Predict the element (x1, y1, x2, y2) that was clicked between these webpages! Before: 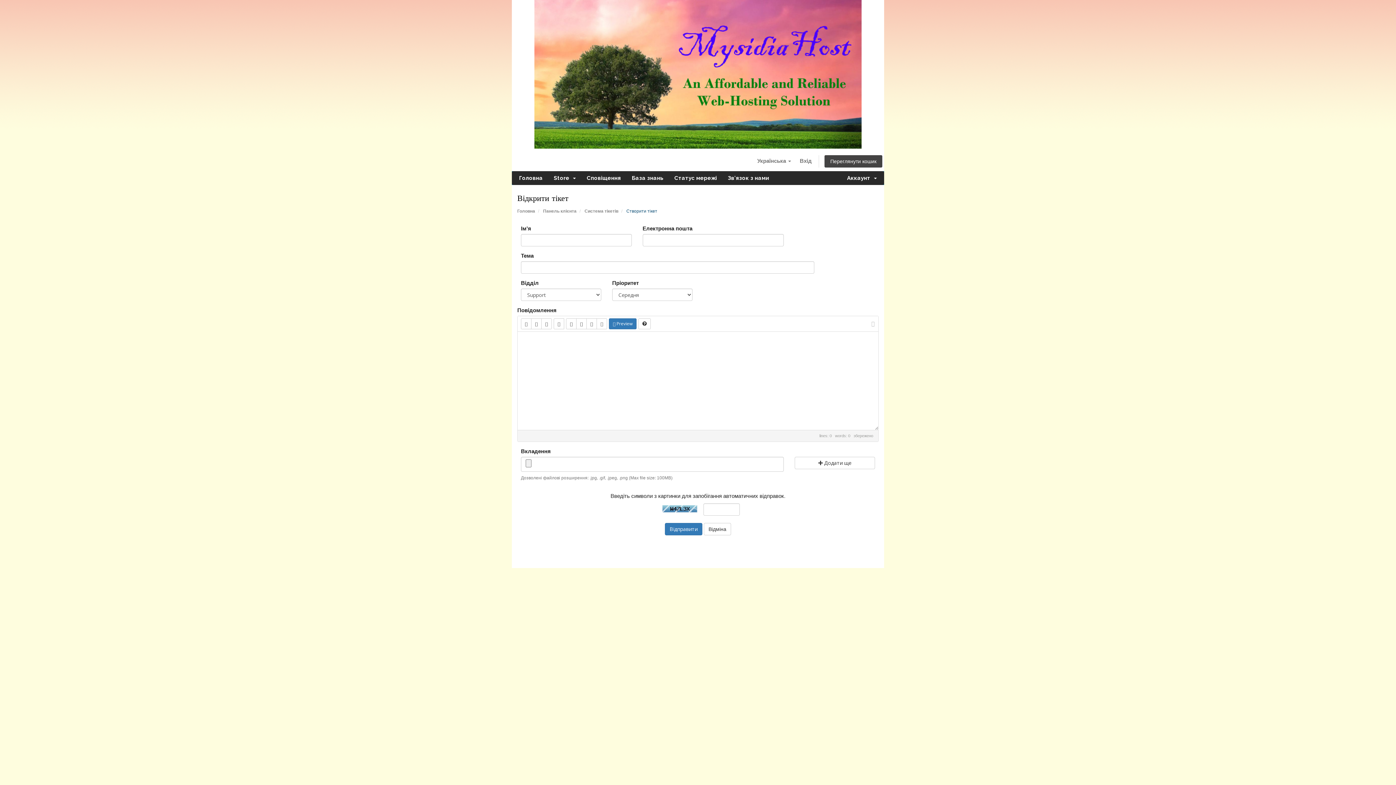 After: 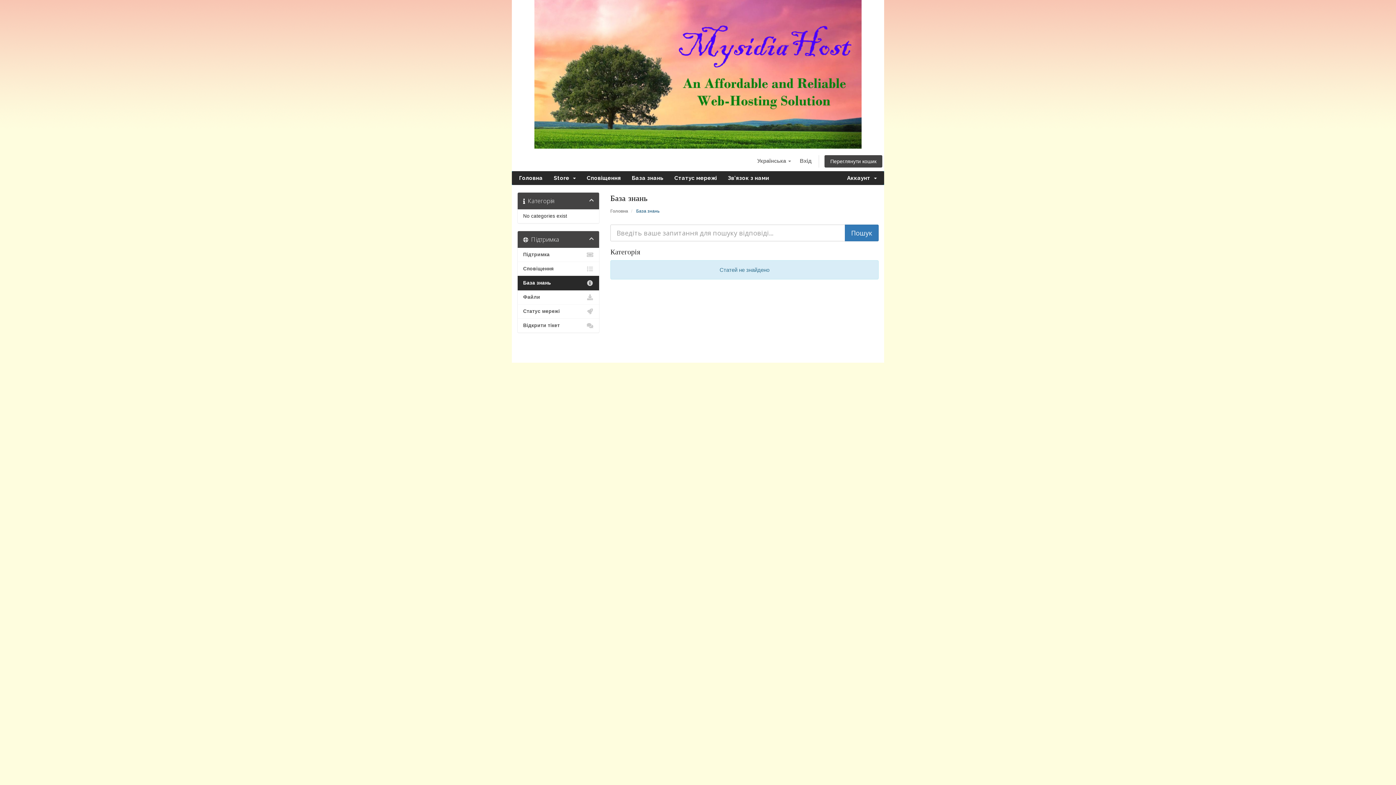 Action: label: База знань bbox: (626, 171, 669, 185)